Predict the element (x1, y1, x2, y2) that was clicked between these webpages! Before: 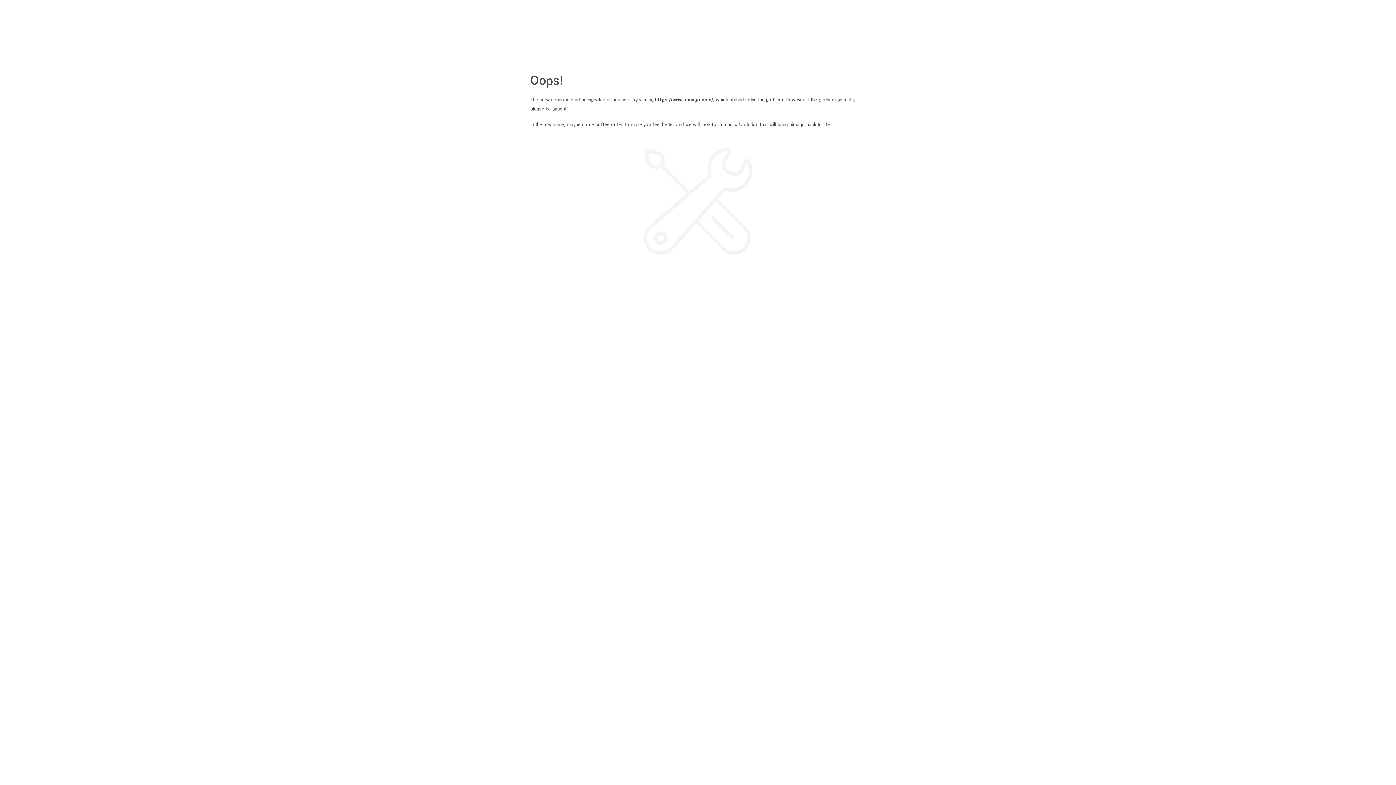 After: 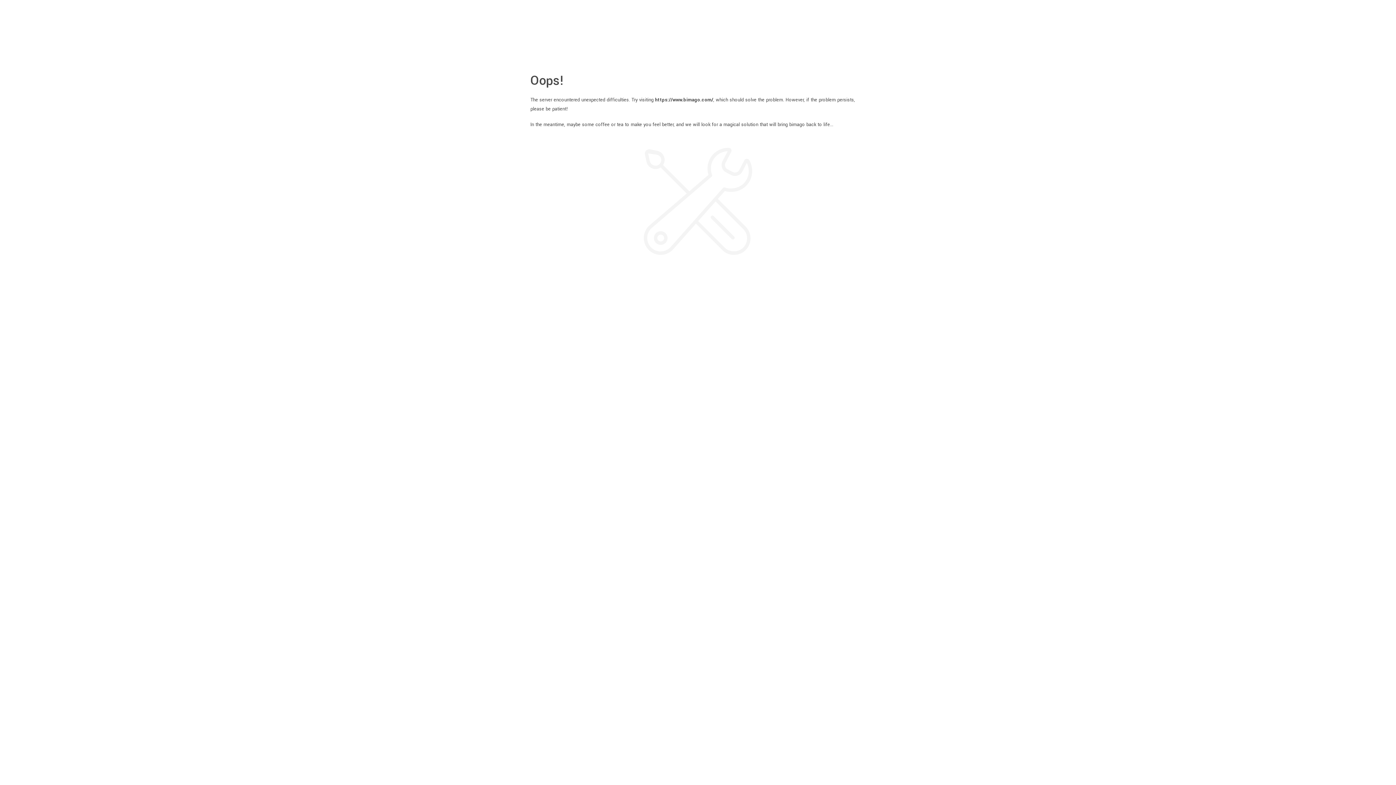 Action: label: https://www.bimago.com/ bbox: (655, 96, 713, 103)